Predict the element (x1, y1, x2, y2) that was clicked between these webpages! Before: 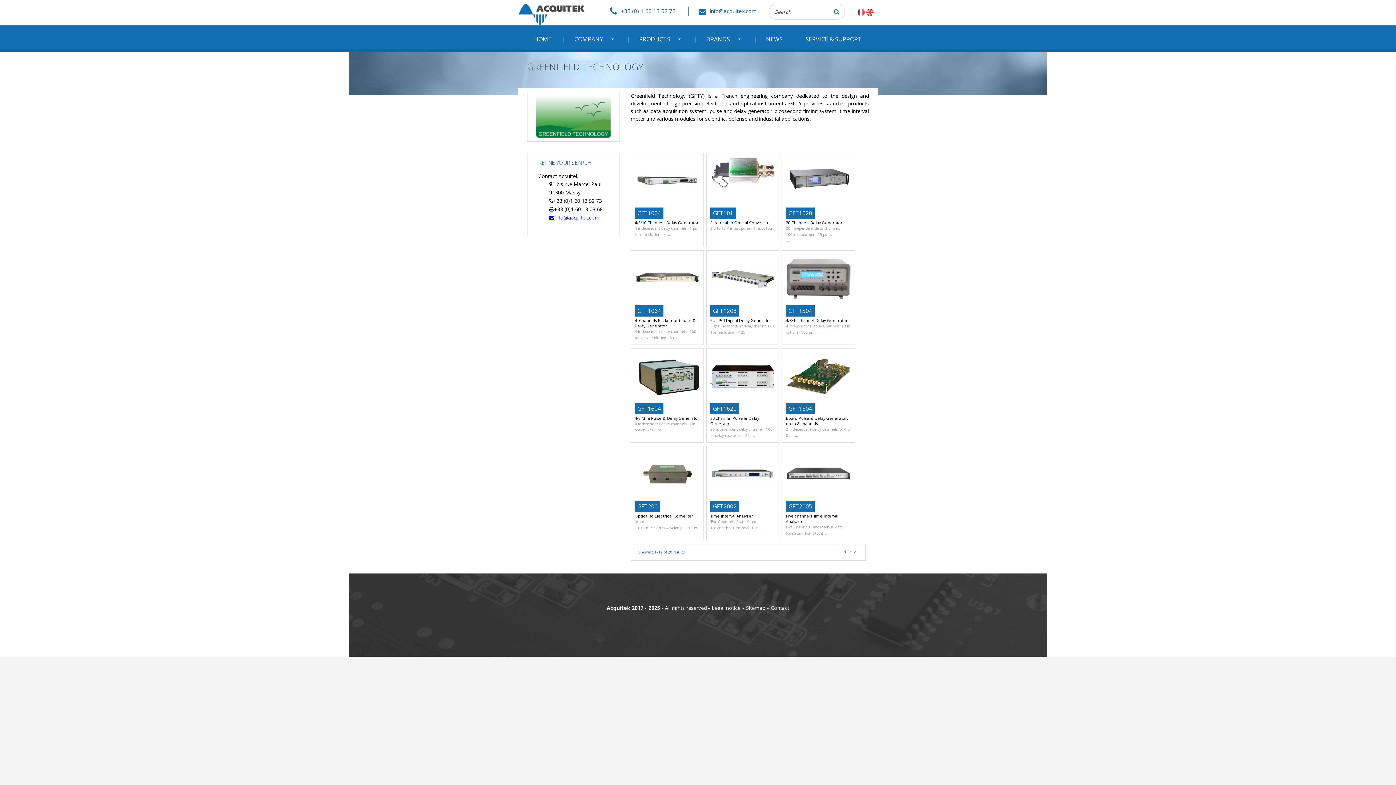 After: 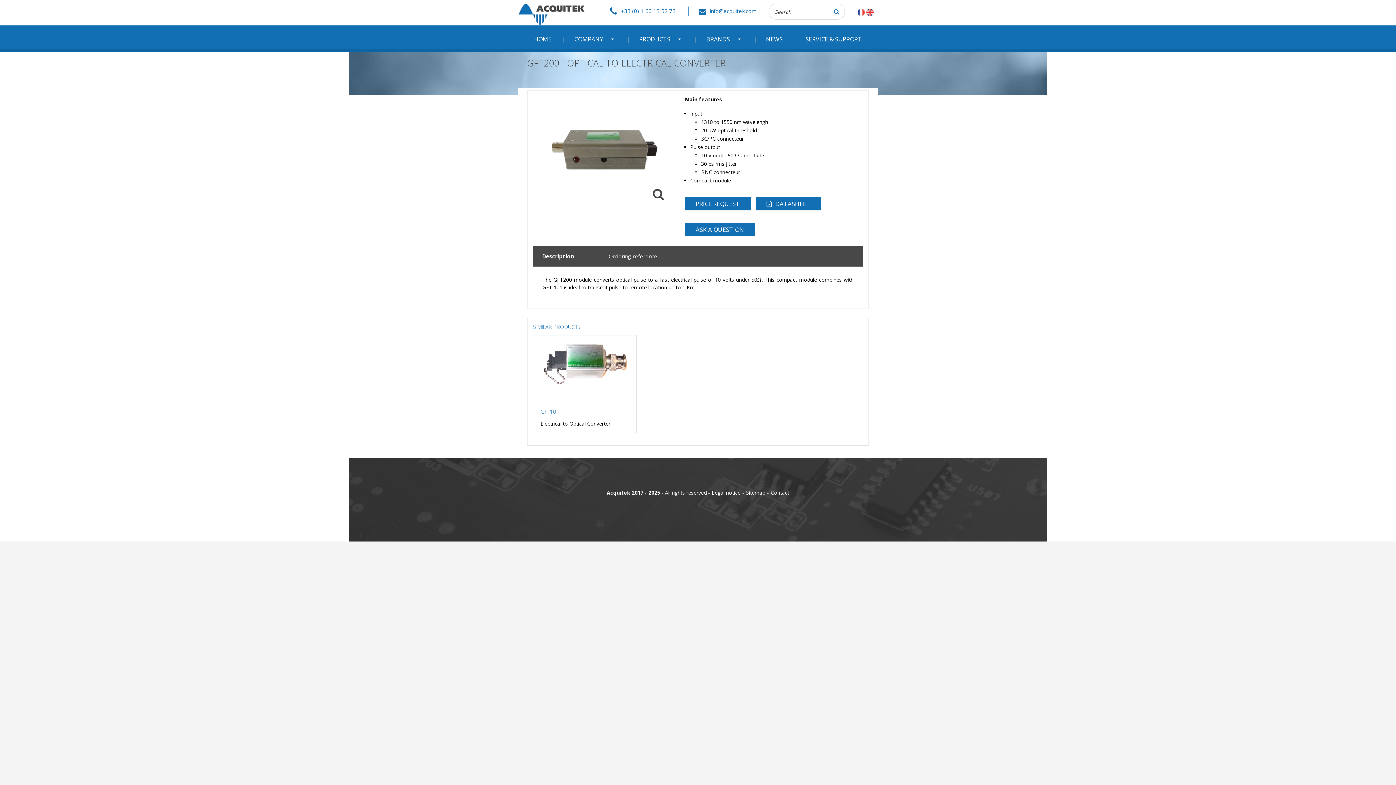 Action: label: GFT200

Optical to Electrical Converter

Input
1310 to 1550 nm wavelengh 20 µW bbox: (634, 450, 700, 543)